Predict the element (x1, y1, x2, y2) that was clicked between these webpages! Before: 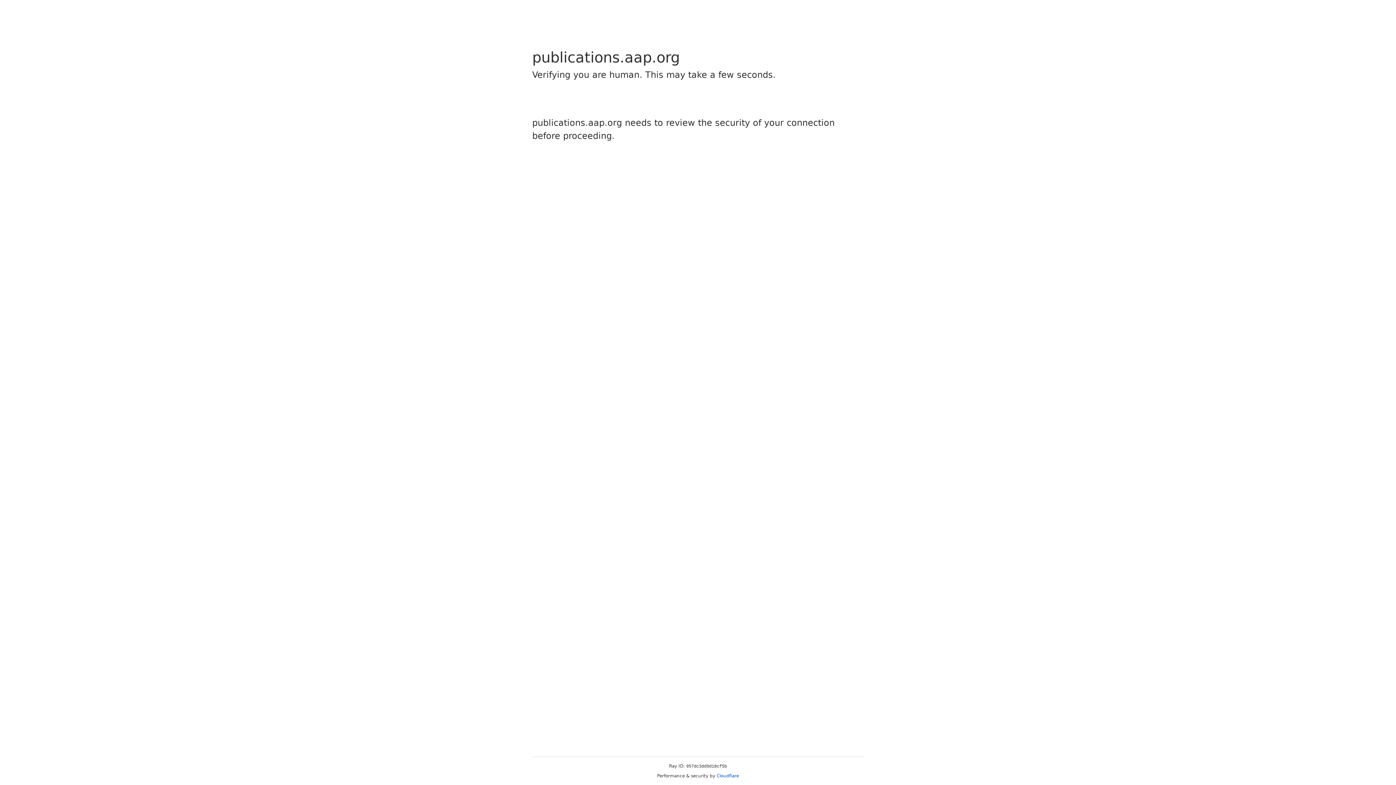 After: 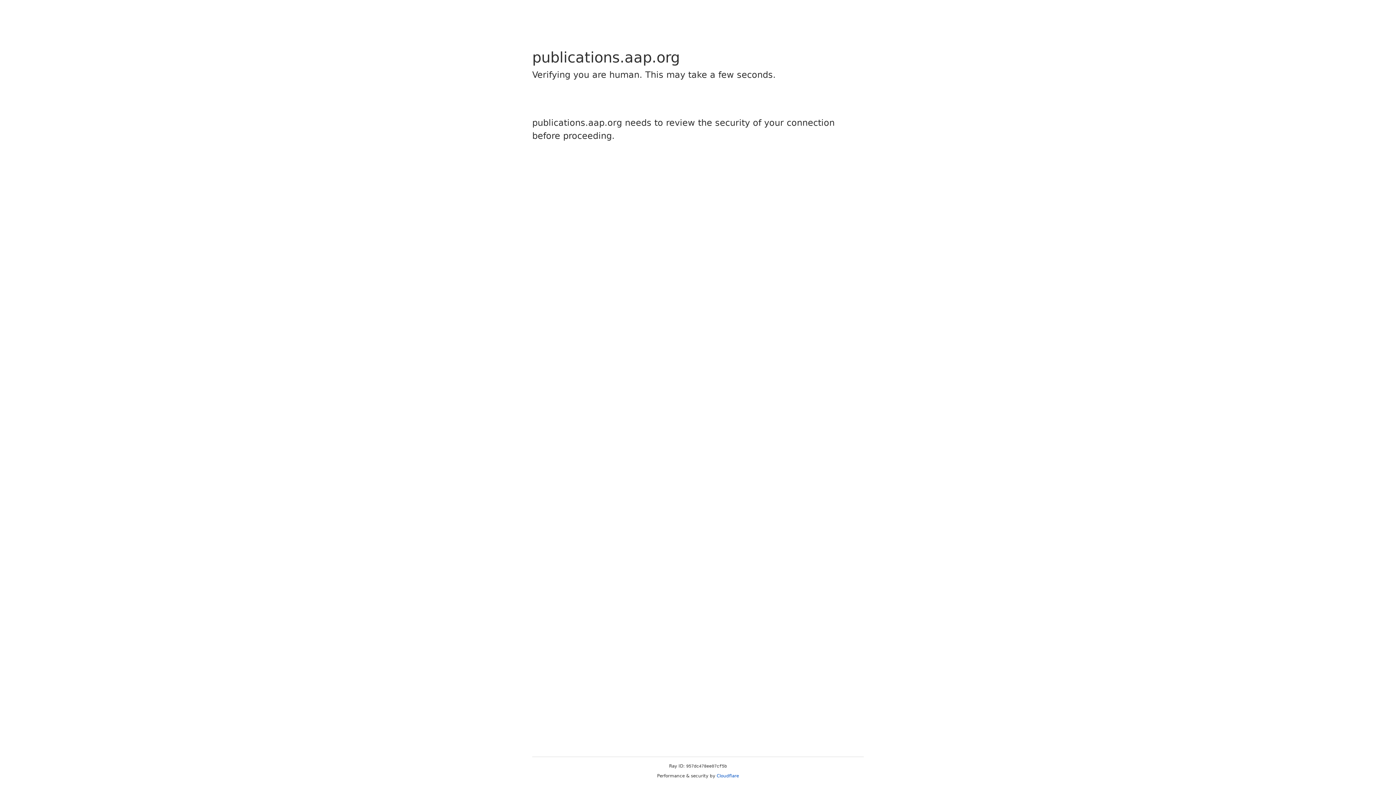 Action: bbox: (716, 773, 739, 778) label: Cloudflare